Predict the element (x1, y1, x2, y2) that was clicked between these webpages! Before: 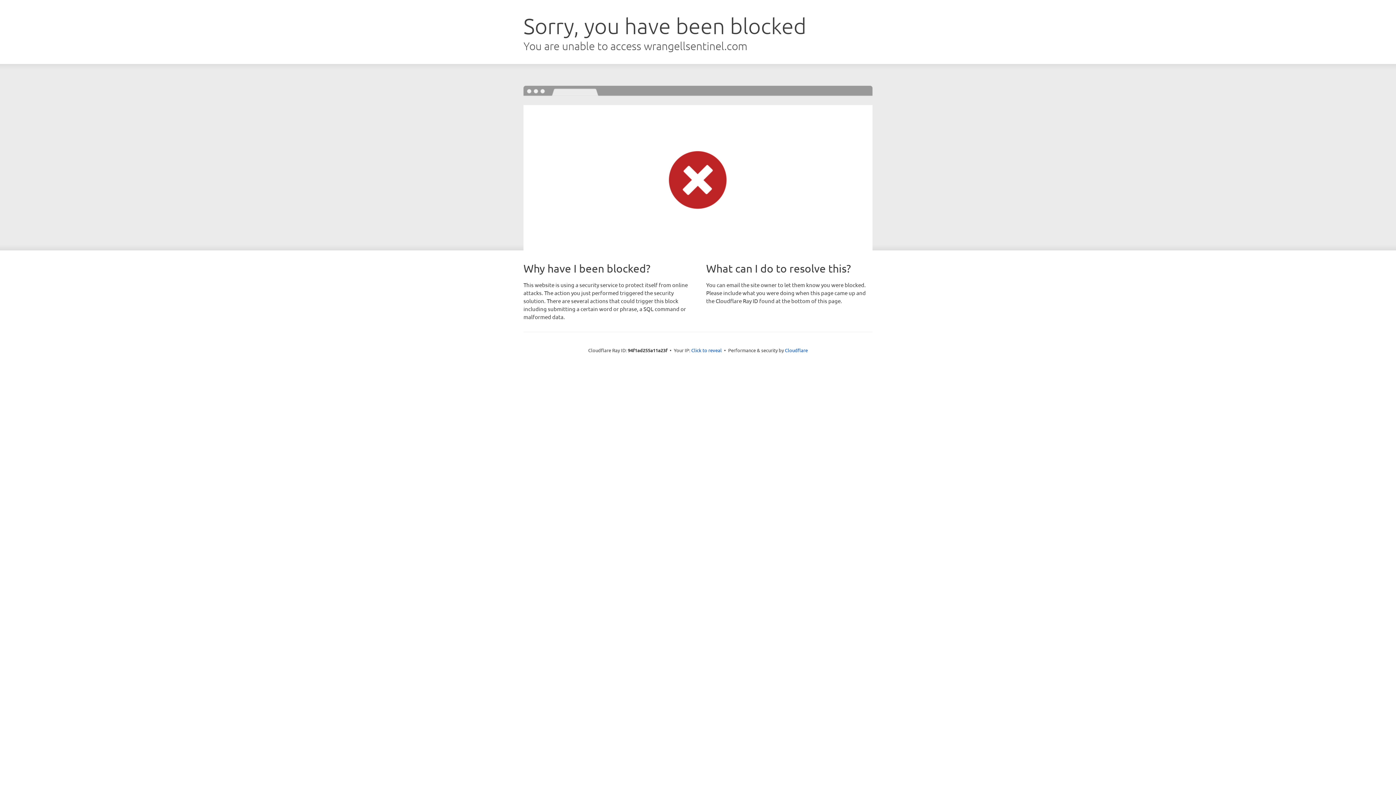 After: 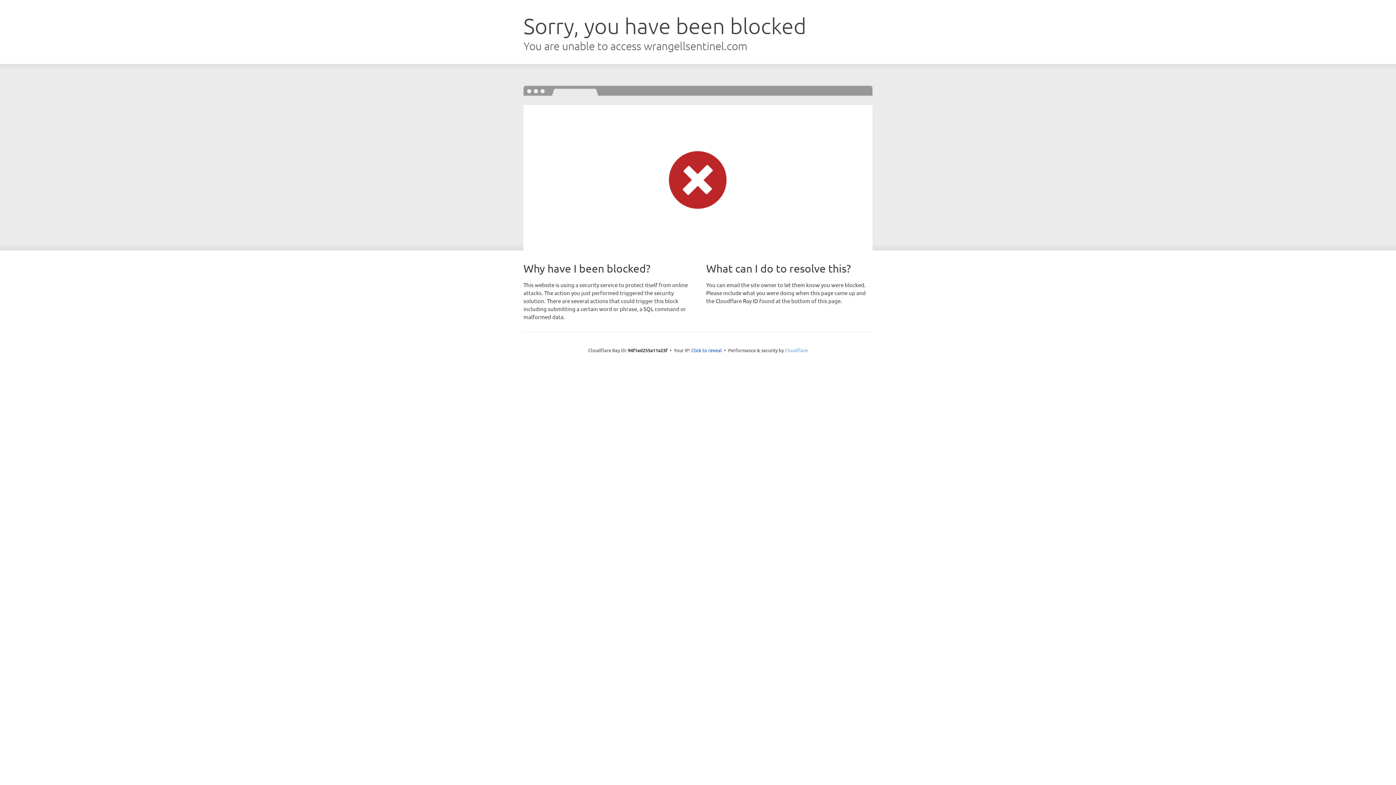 Action: bbox: (785, 347, 808, 353) label: Cloudflare